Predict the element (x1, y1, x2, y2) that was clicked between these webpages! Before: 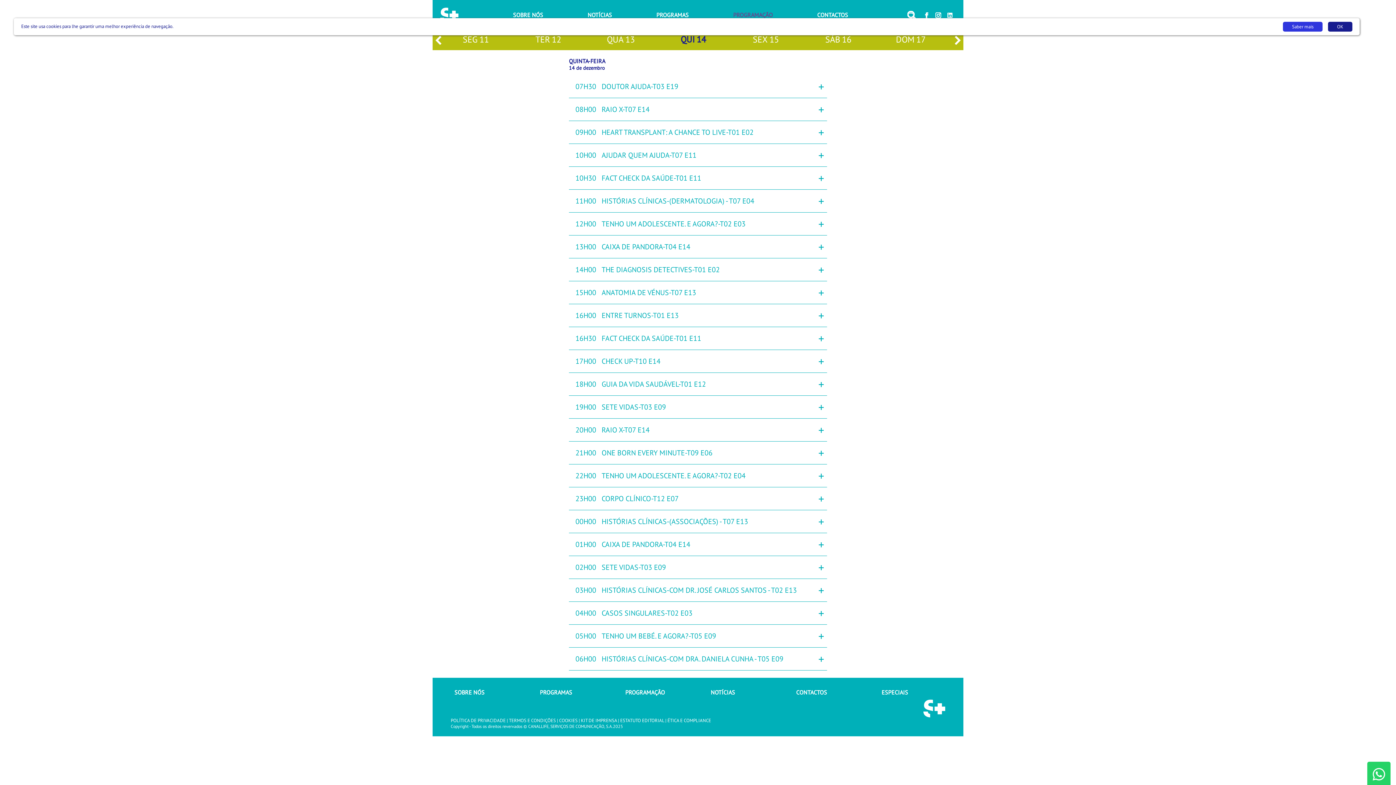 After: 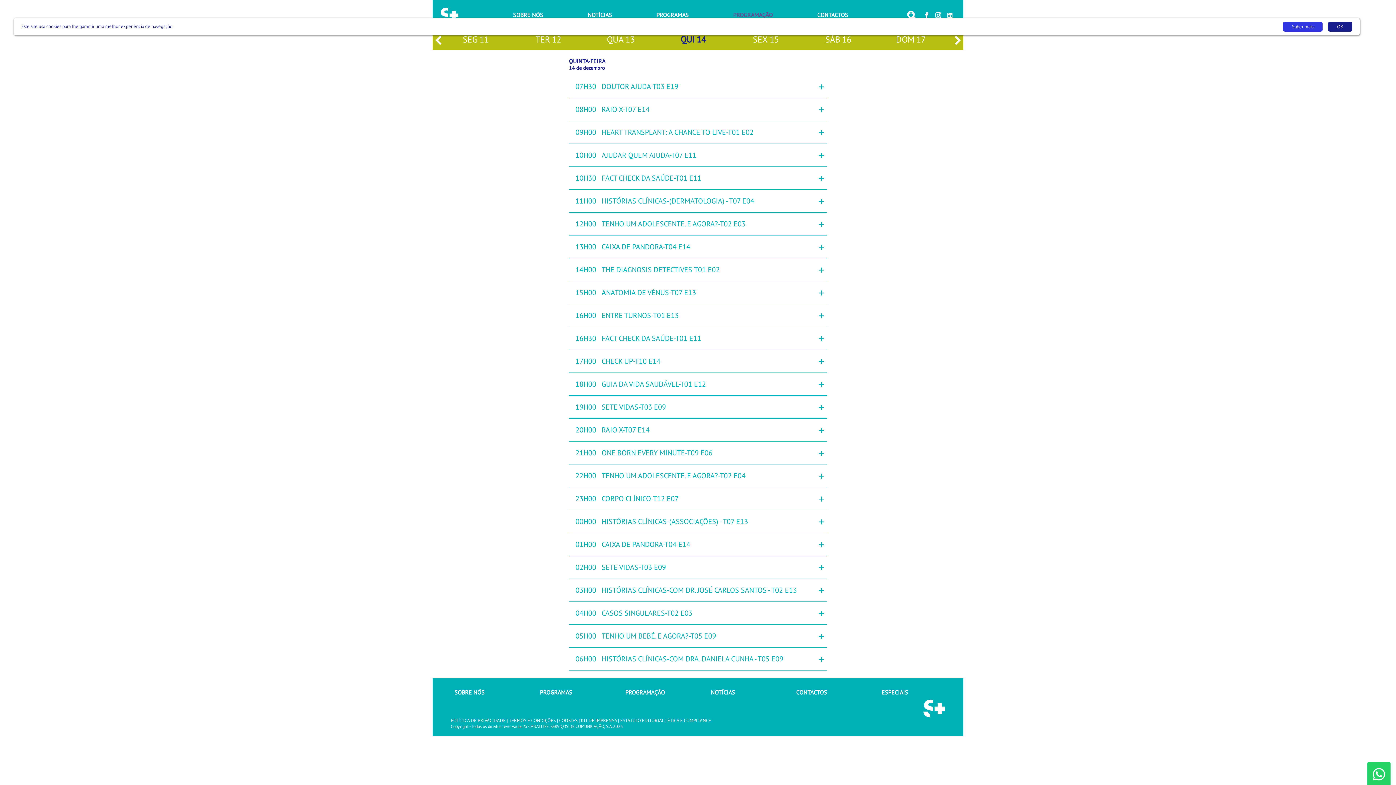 Action: label: ÉTICA E COMPLIANCE bbox: (667, 717, 711, 724)